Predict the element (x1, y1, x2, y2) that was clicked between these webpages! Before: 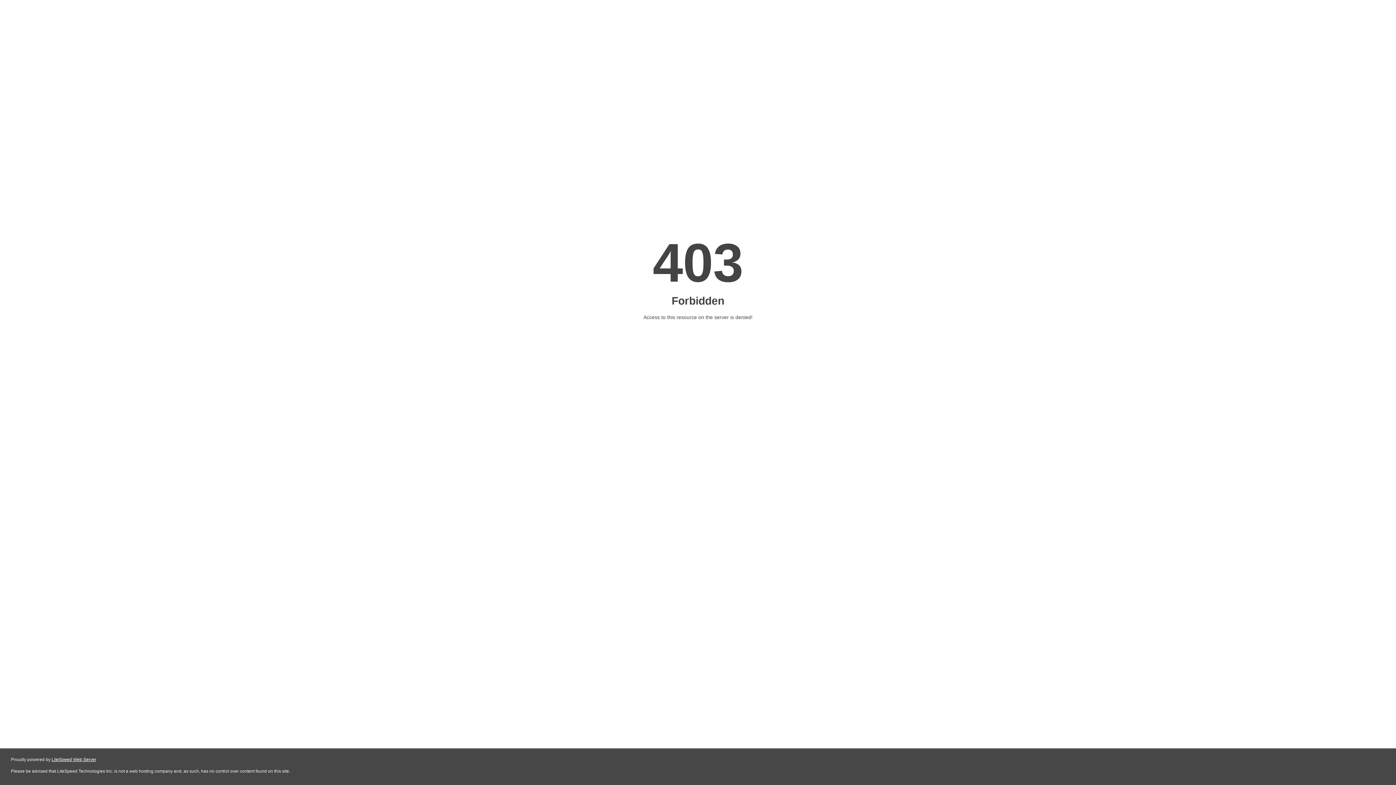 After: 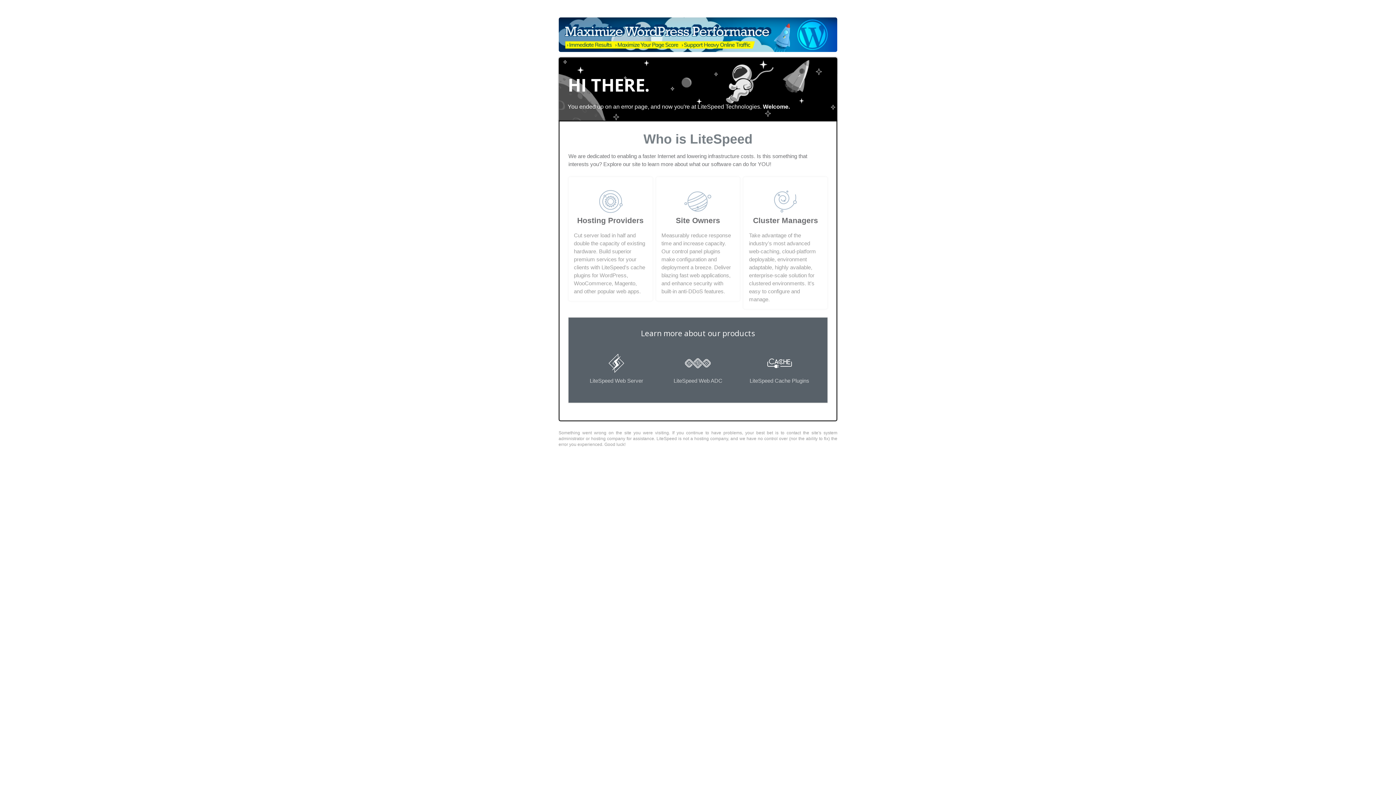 Action: label: LiteSpeed Web Server bbox: (51, 757, 96, 762)